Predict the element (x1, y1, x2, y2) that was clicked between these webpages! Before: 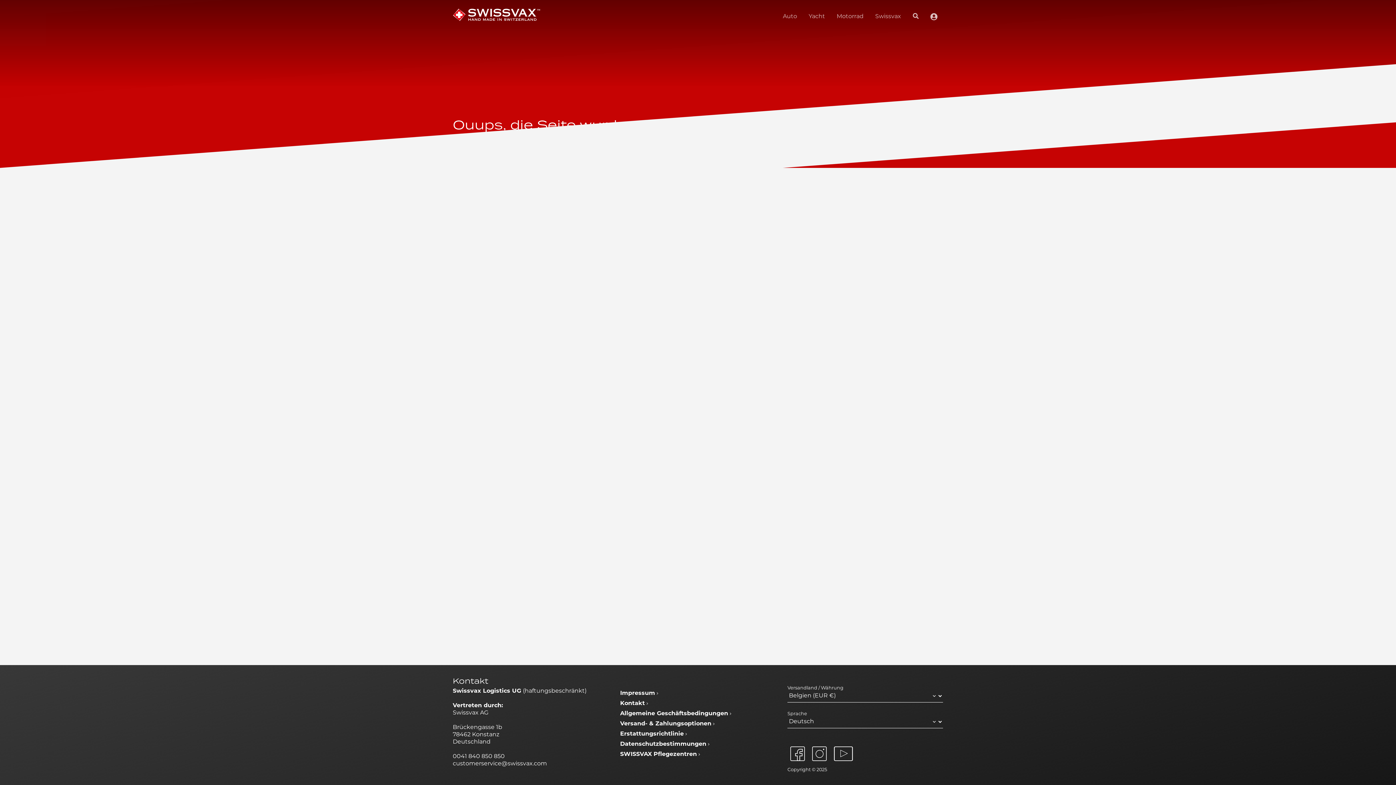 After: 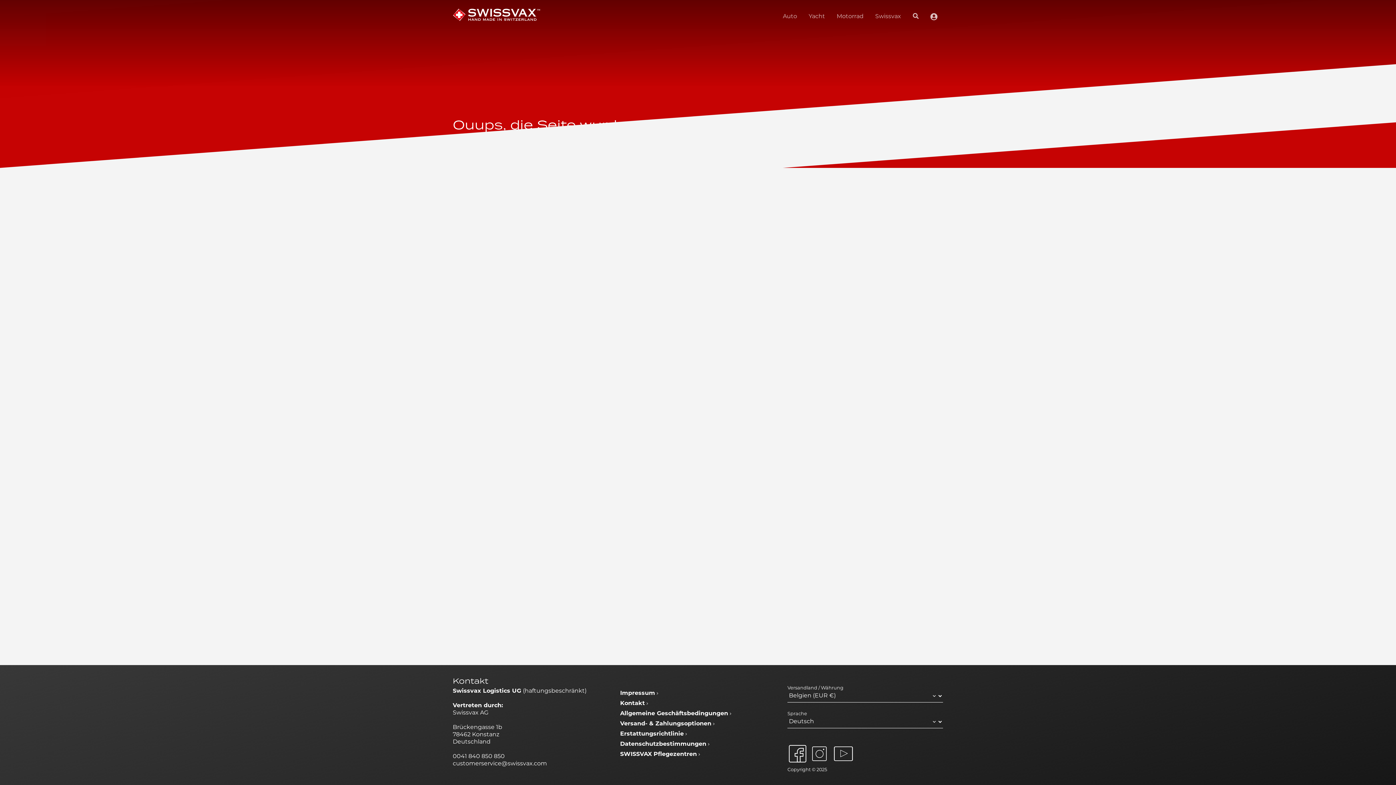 Action: bbox: (790, 757, 805, 762)